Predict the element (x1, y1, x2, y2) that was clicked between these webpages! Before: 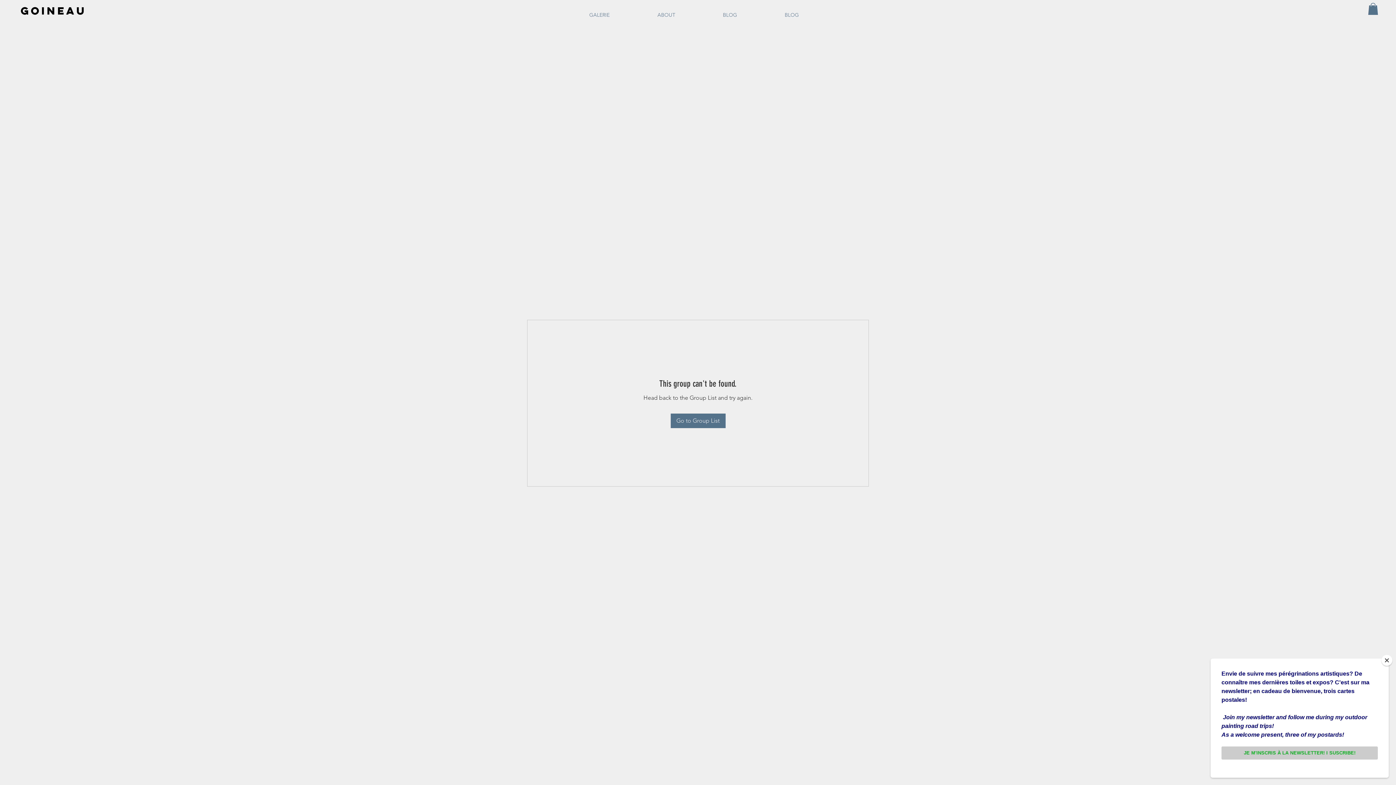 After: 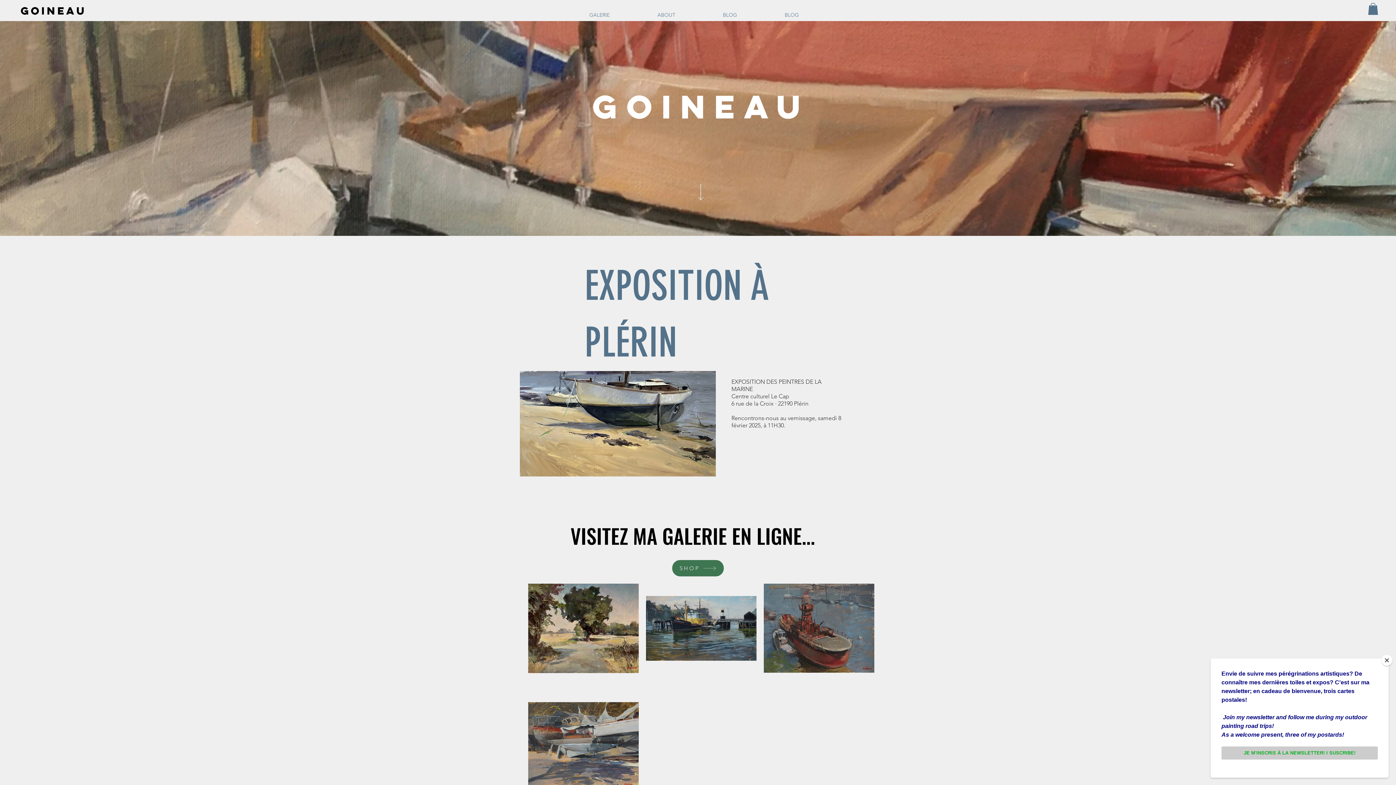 Action: label: GOINEAU bbox: (18, 2, 86, 18)